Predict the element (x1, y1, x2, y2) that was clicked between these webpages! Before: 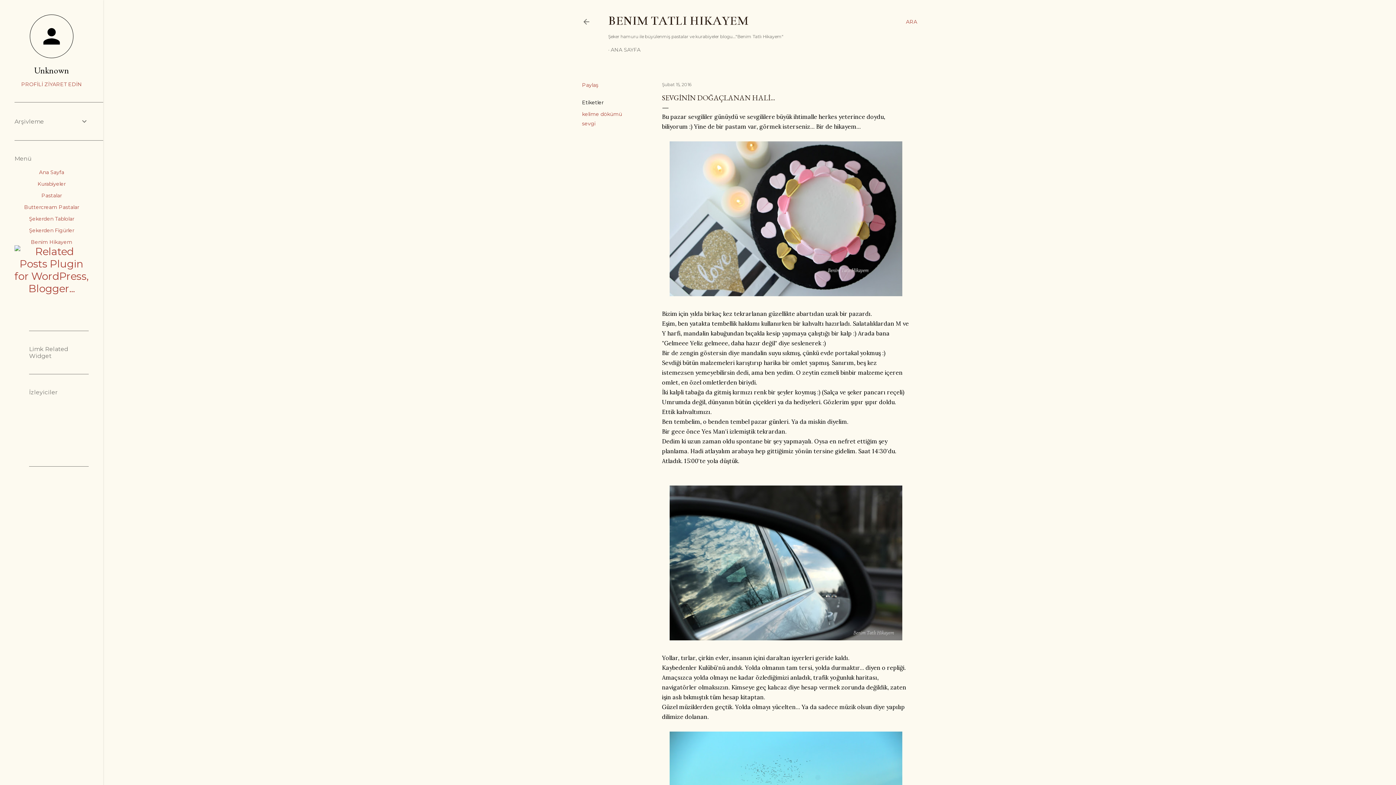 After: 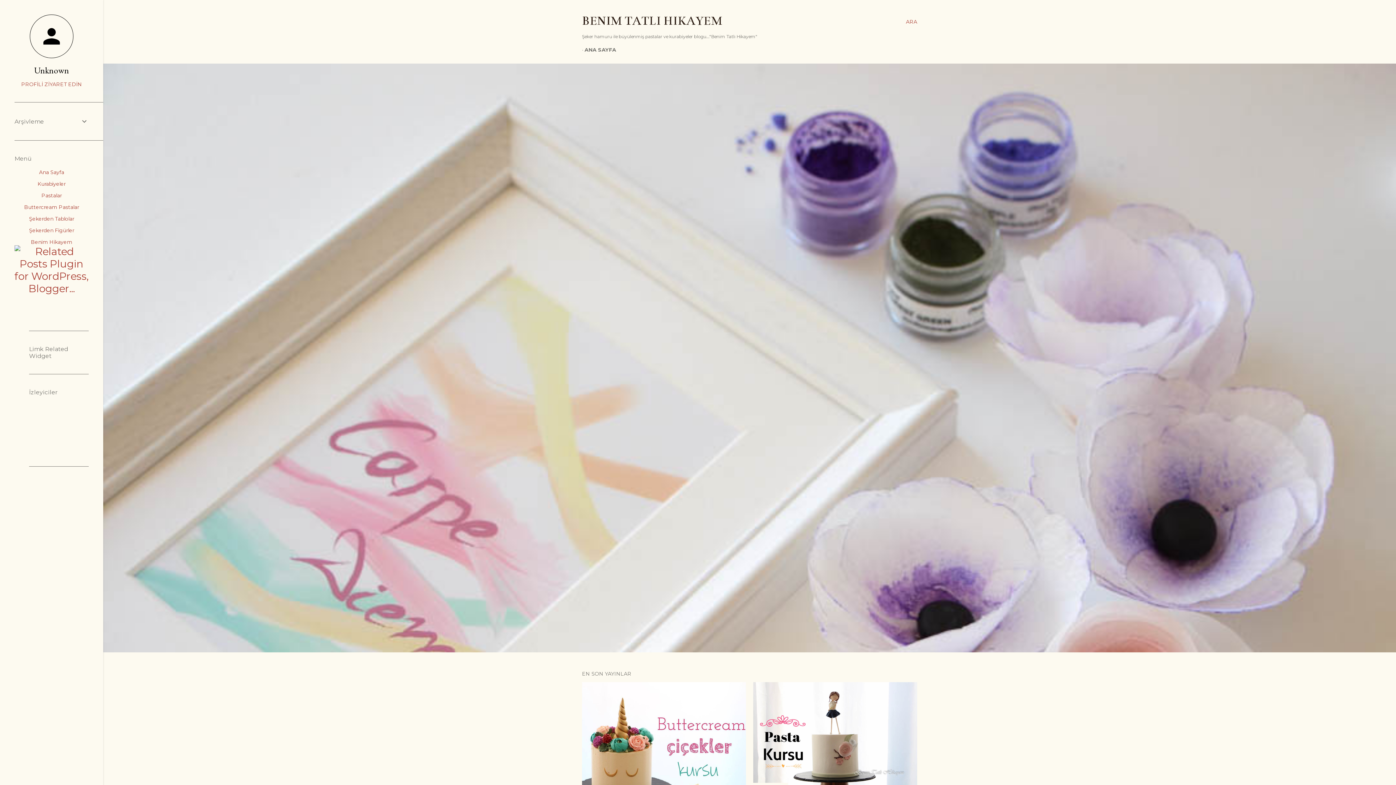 Action: label: ANA SAYFA bbox: (610, 46, 640, 53)